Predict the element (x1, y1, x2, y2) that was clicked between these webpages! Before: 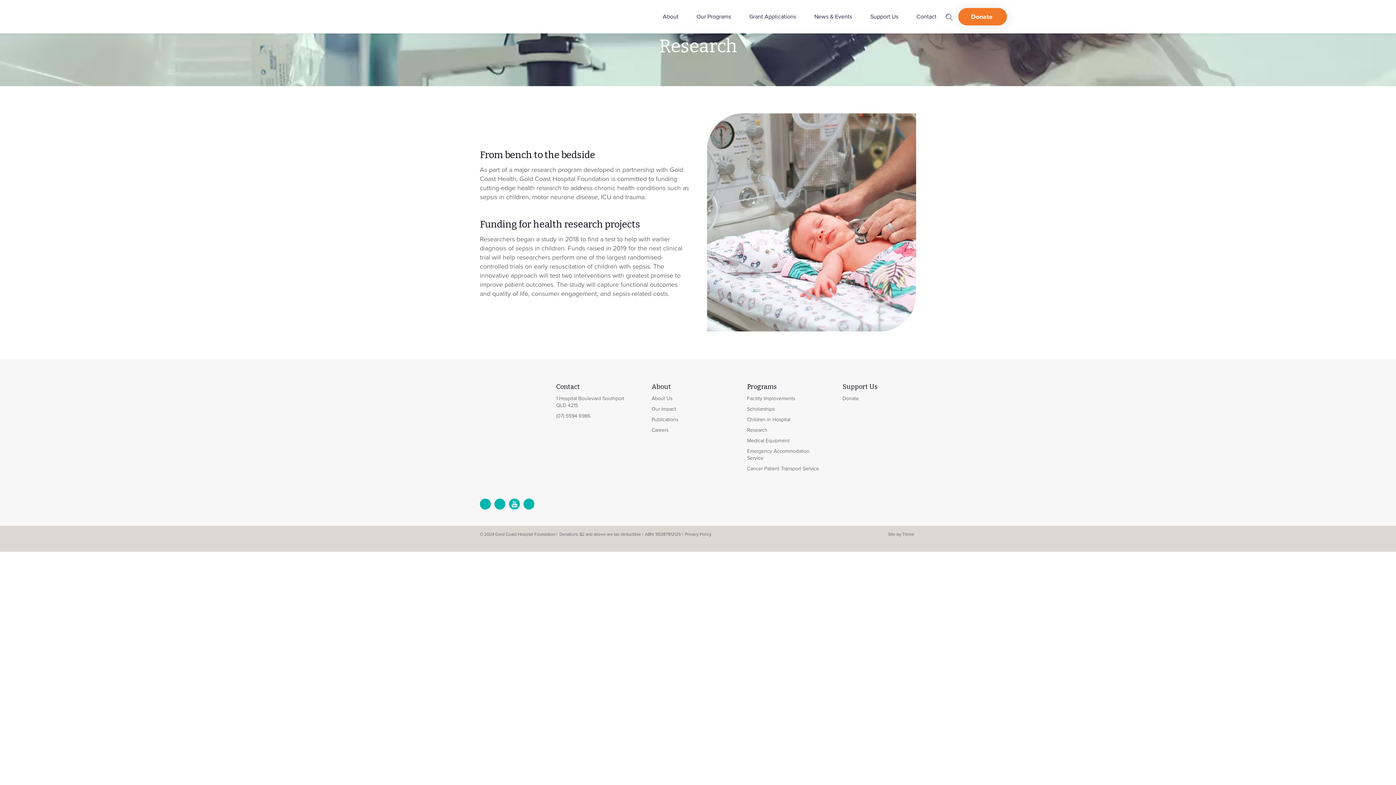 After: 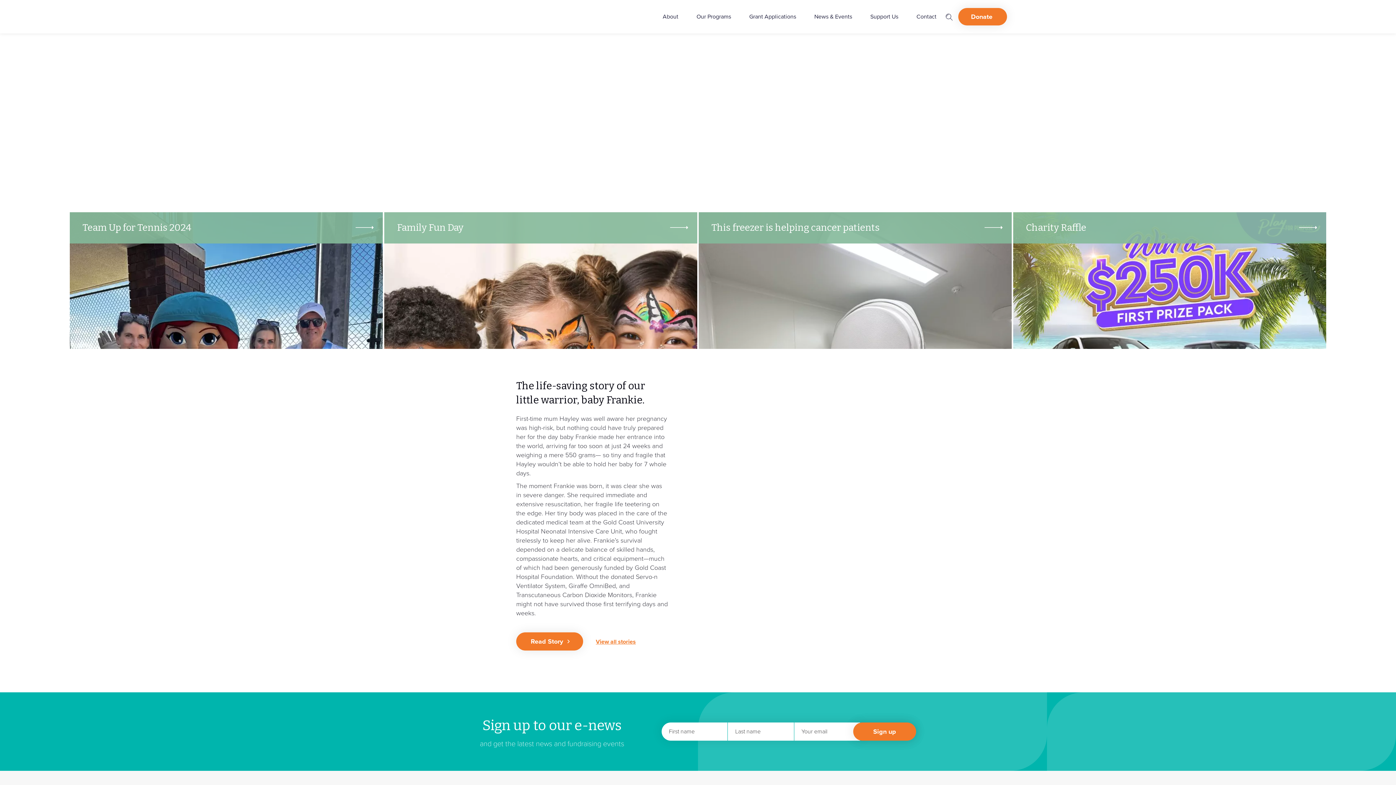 Action: bbox: (389, 4, 498, 29)